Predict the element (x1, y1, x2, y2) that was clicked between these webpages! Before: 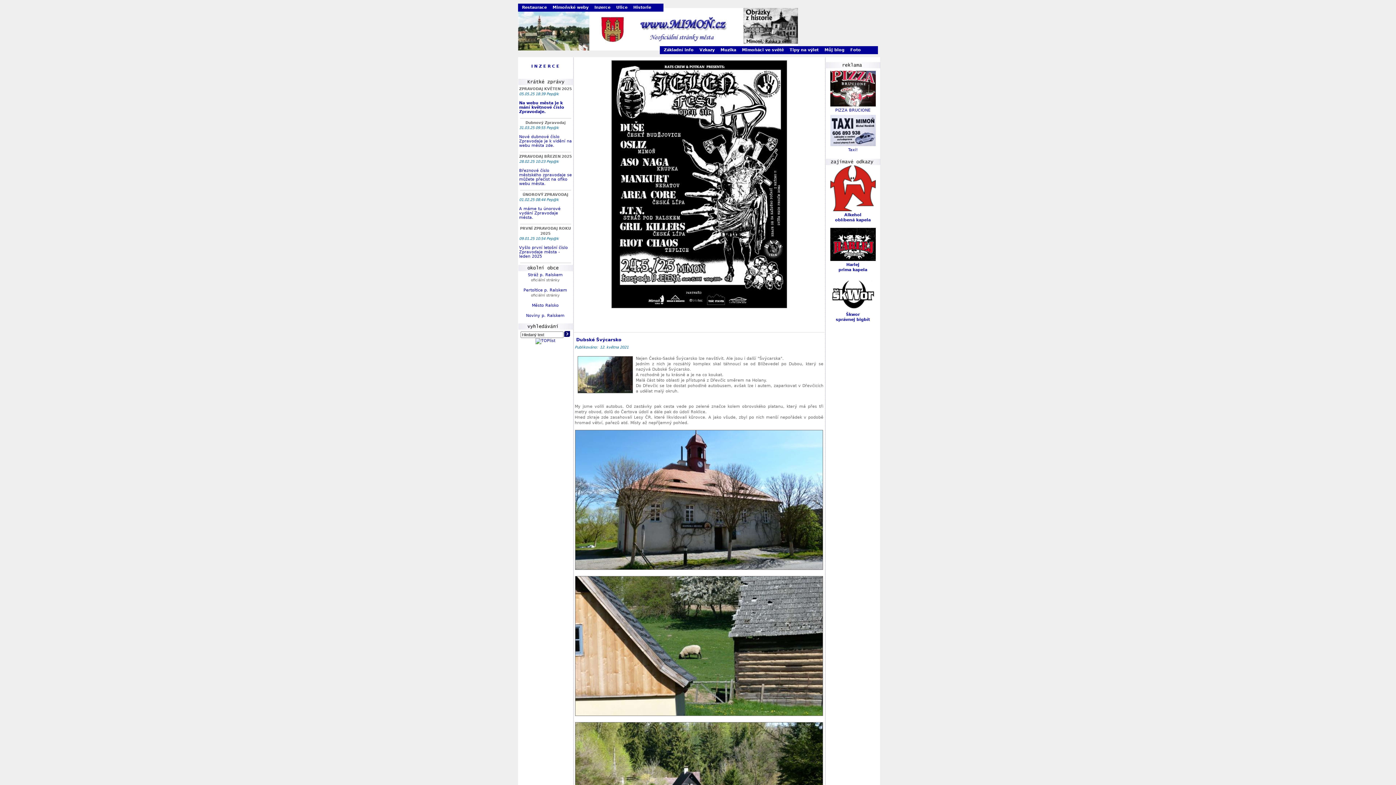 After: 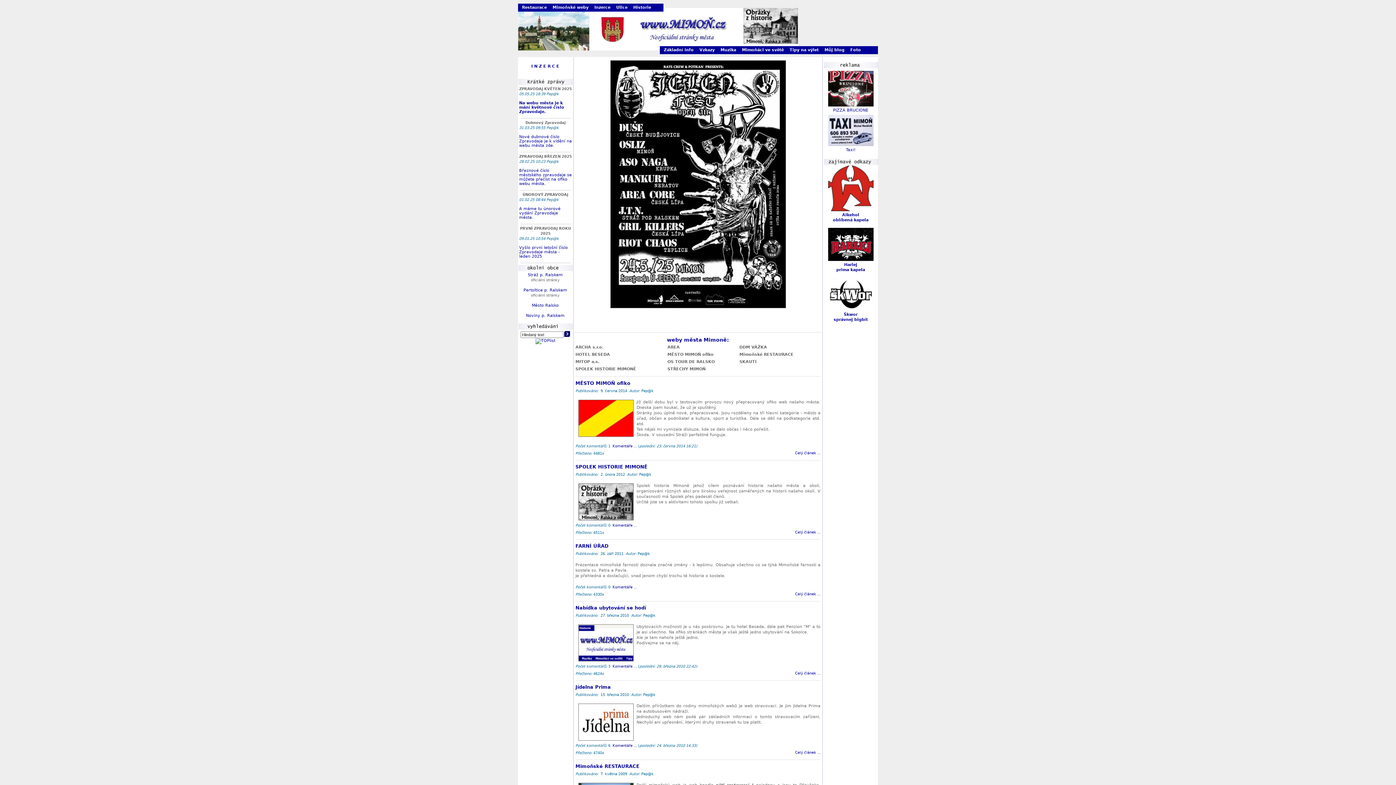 Action: bbox: (549, 4, 591, 10) label: Mimoňské weby